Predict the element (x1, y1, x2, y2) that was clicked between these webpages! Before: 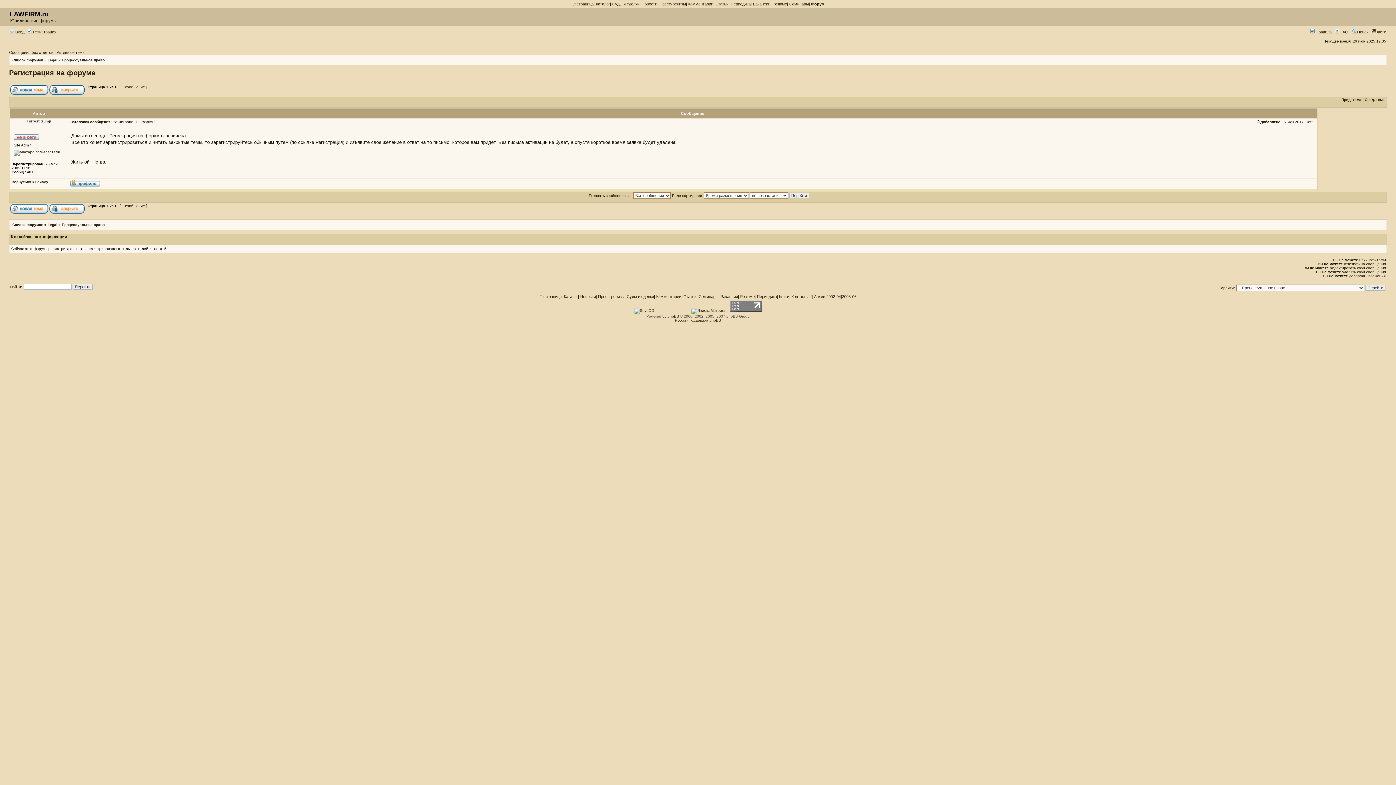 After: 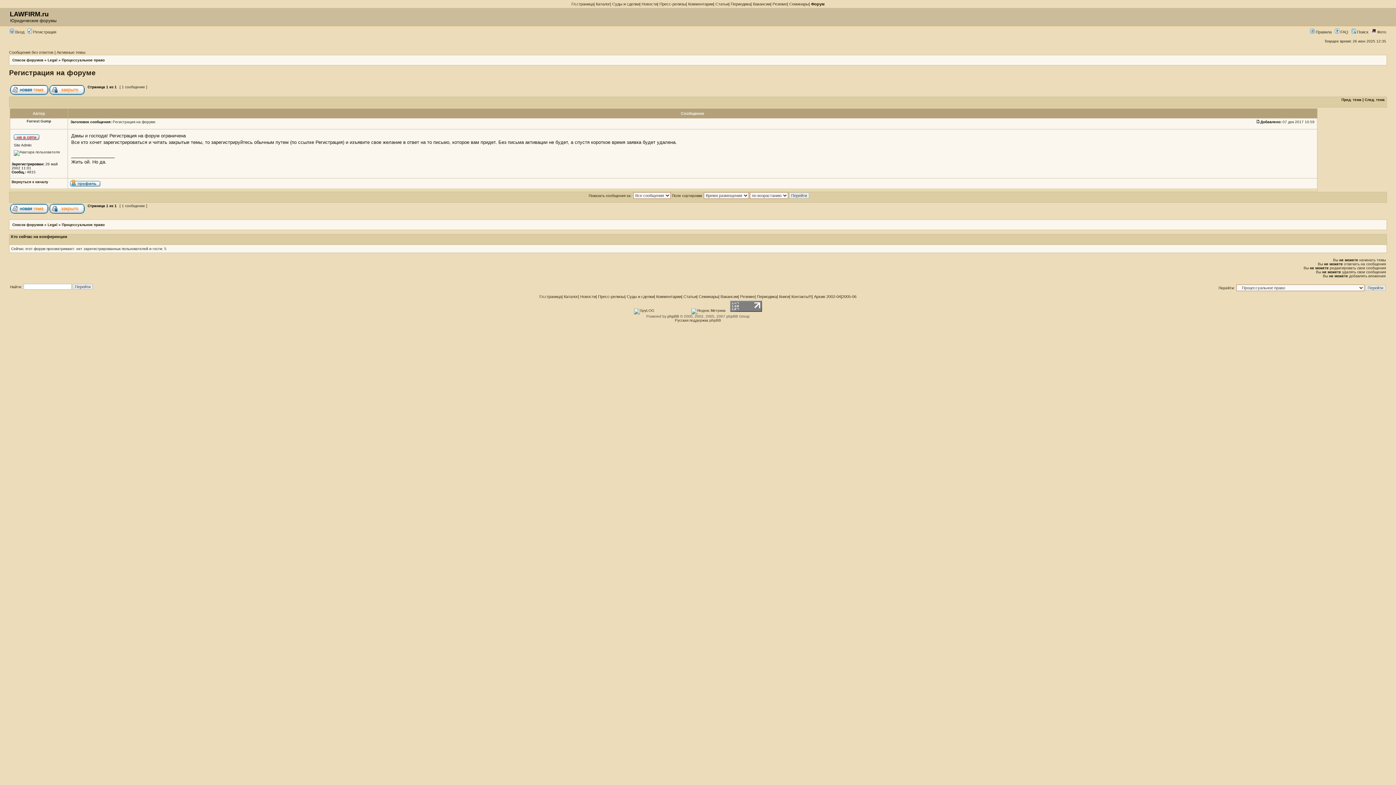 Action: bbox: (730, 308, 762, 312)